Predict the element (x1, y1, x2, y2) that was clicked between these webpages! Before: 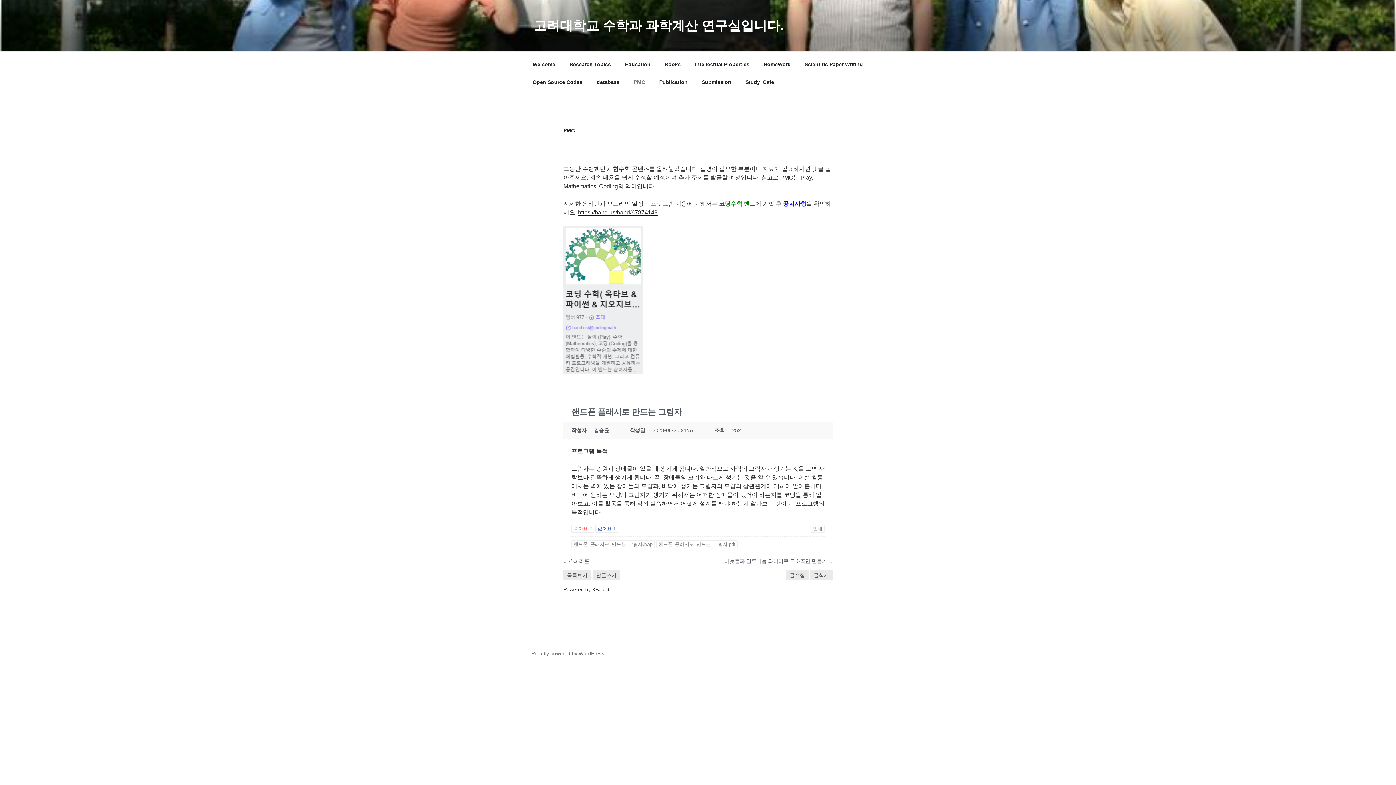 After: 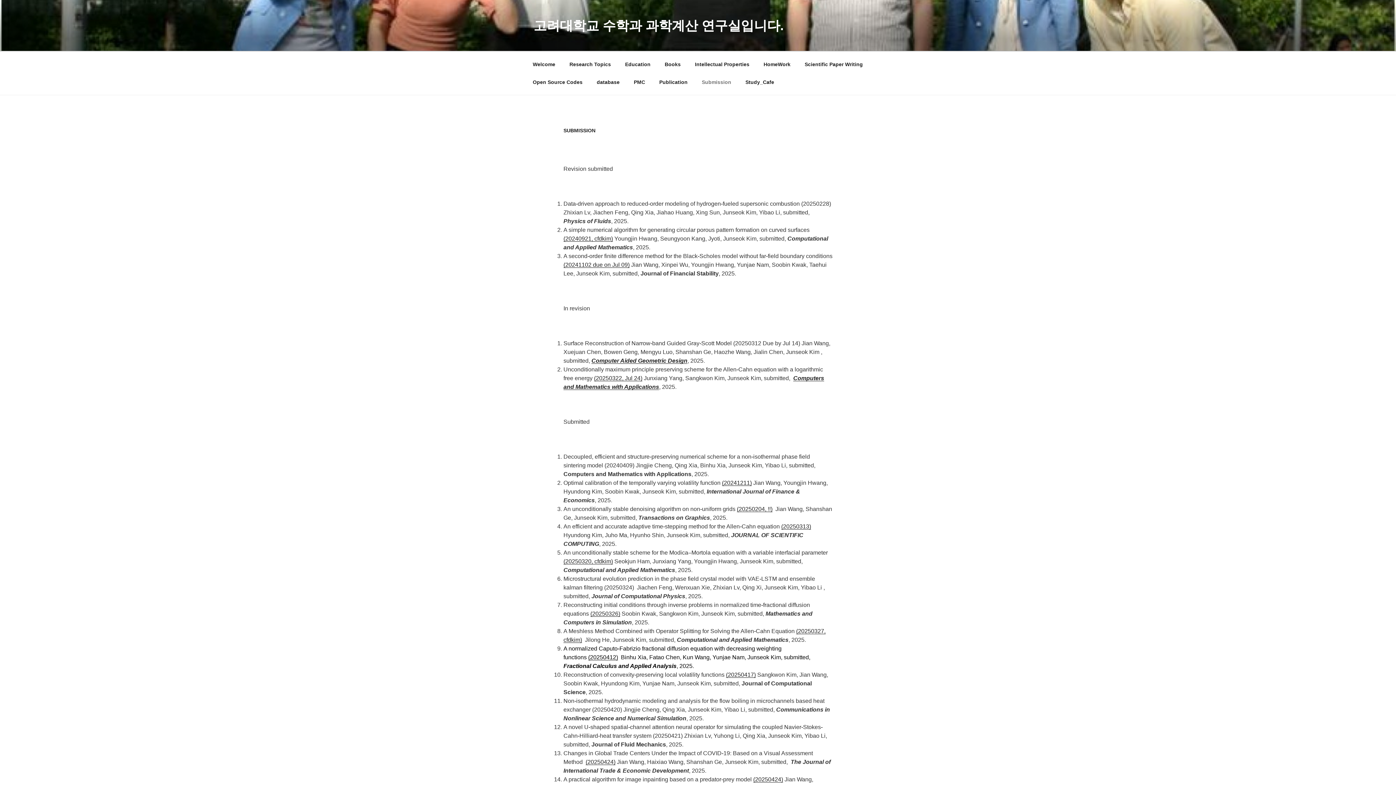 Action: bbox: (695, 73, 737, 91) label: Submission